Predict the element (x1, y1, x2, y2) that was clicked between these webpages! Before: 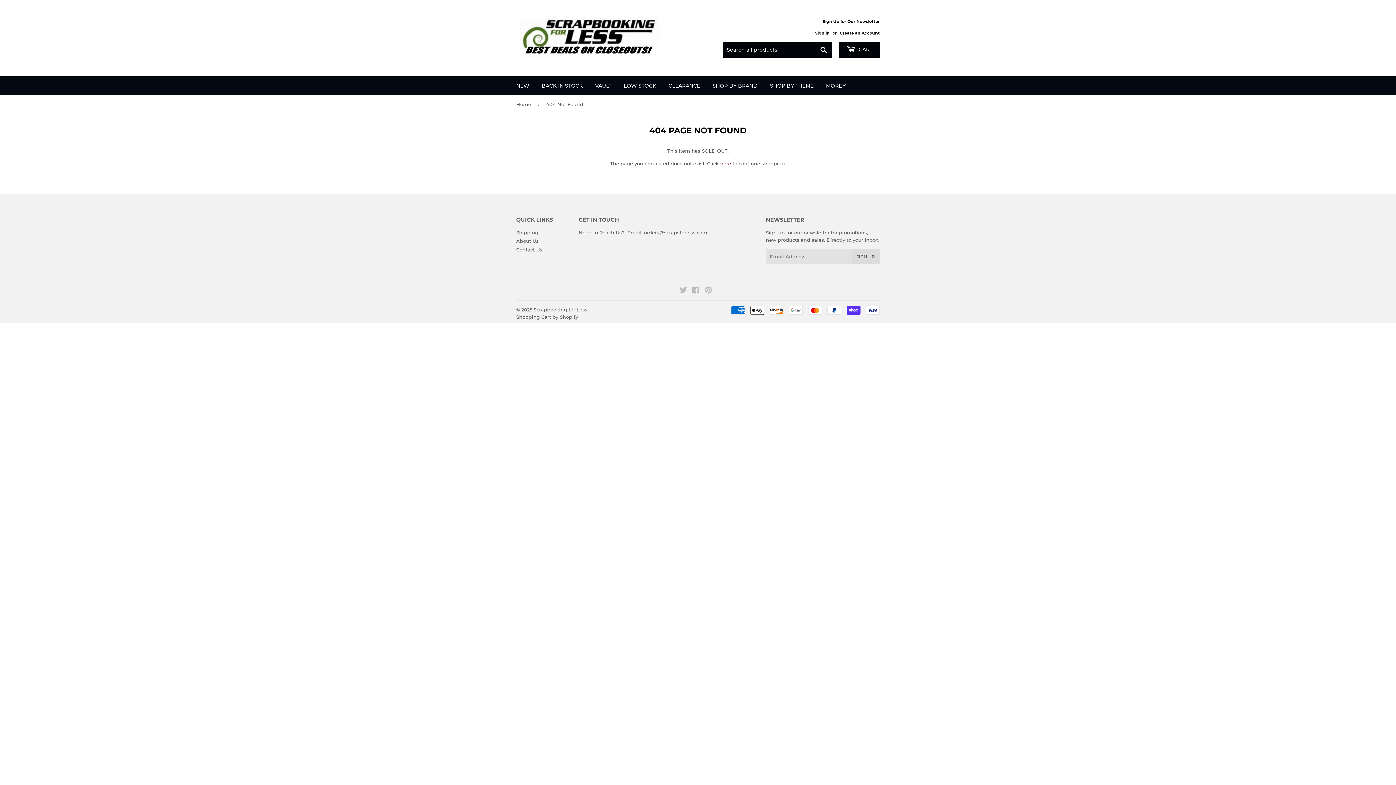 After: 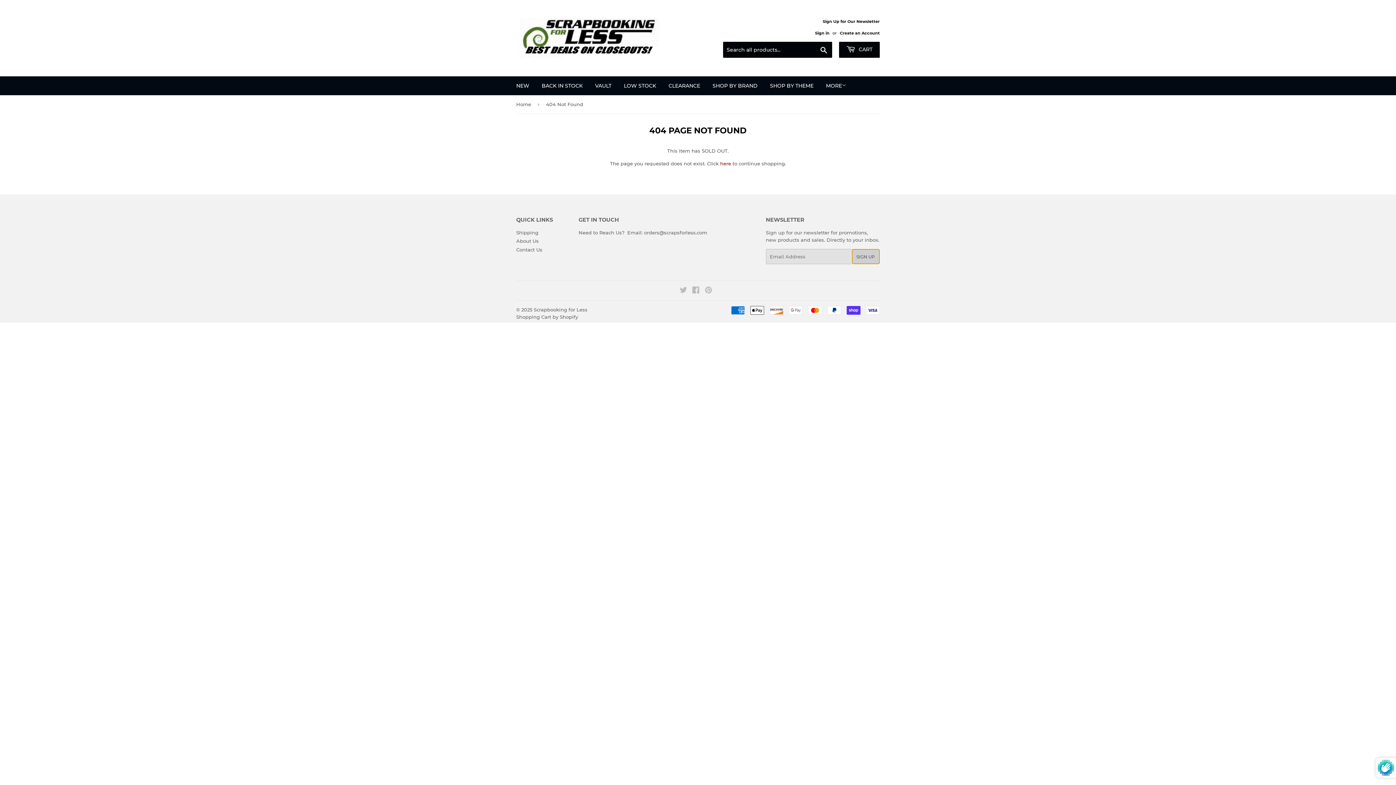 Action: label: SIGN UP bbox: (851, 249, 879, 264)